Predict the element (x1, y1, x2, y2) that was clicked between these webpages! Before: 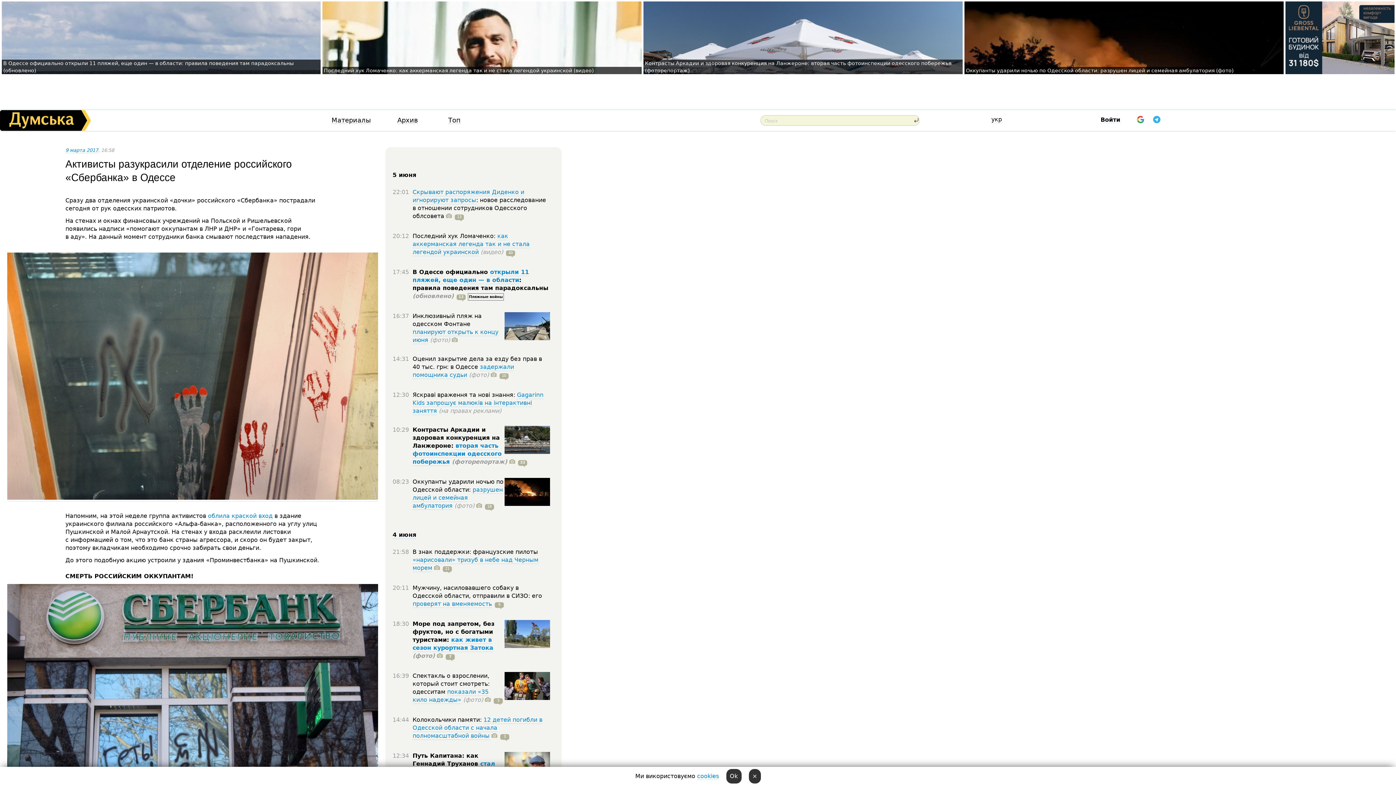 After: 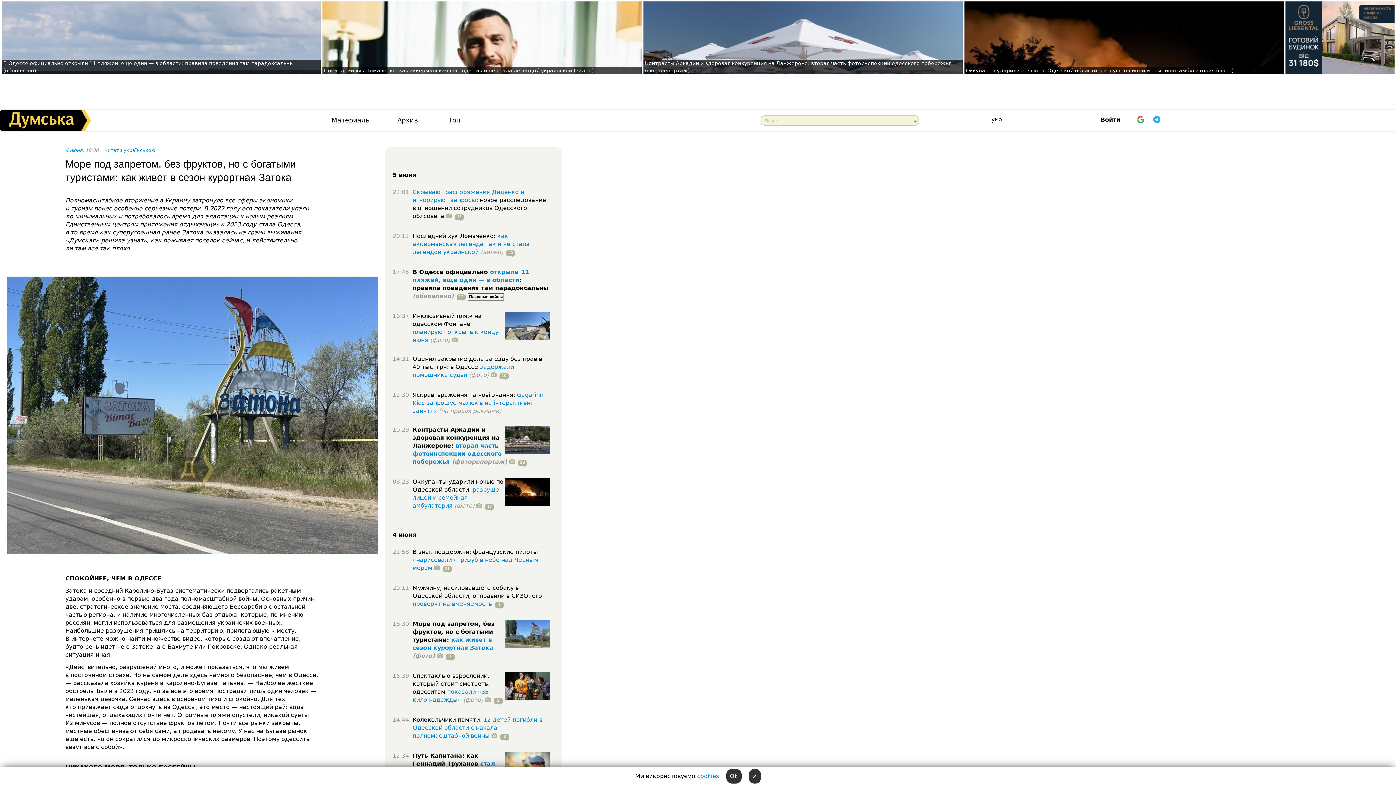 Action: label: как живет в сезон курортная Затока bbox: (412, 636, 493, 652)